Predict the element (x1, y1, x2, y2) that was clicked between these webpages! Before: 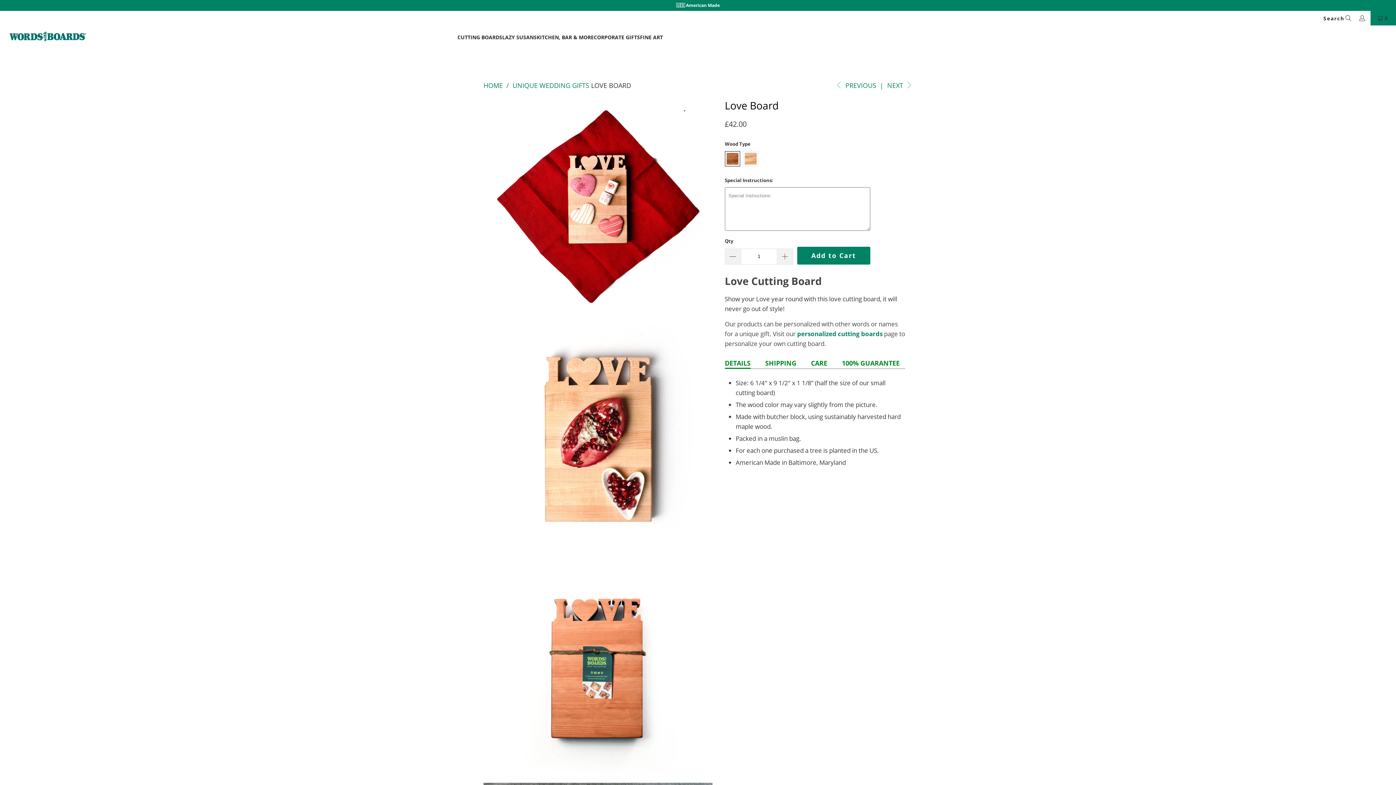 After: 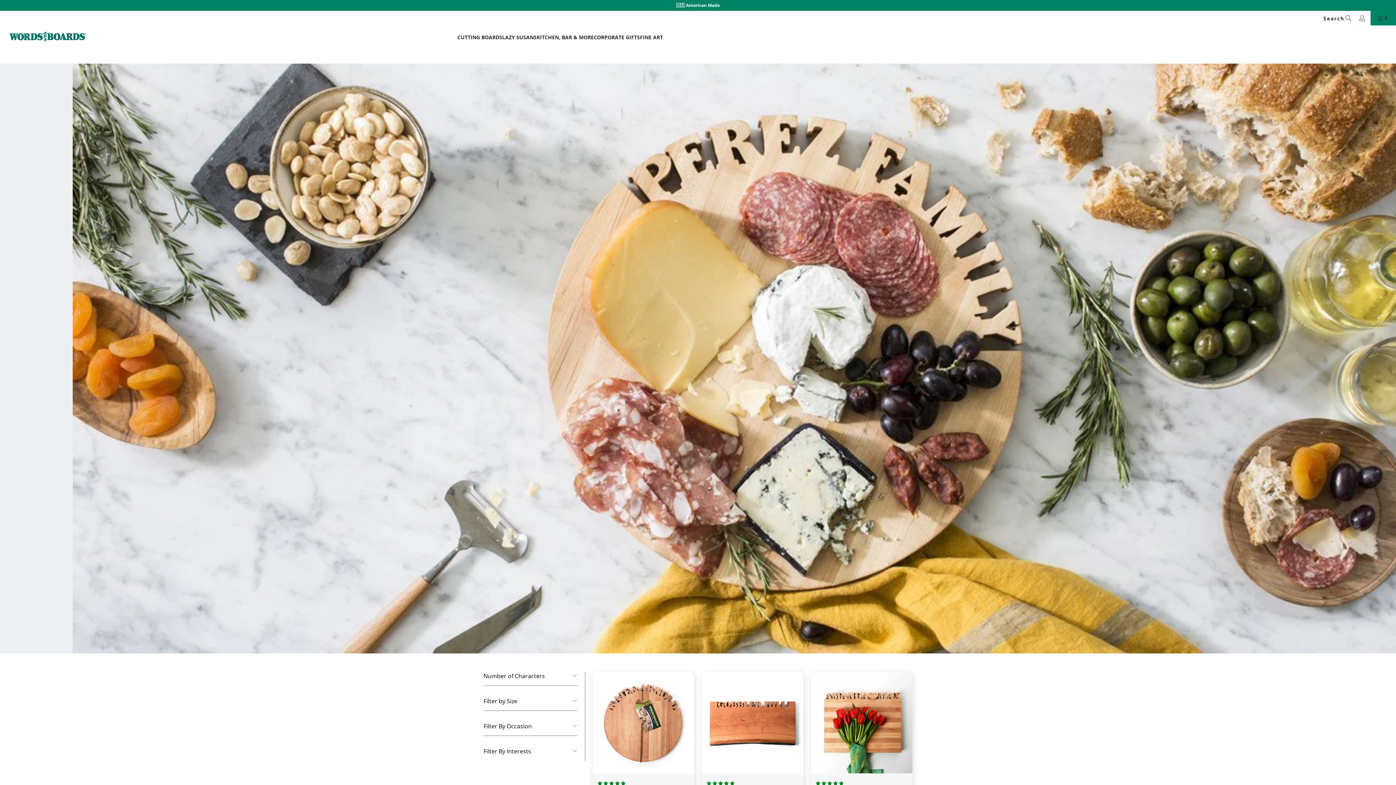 Action: label: personalized cutting boards  bbox: (797, 329, 884, 338)